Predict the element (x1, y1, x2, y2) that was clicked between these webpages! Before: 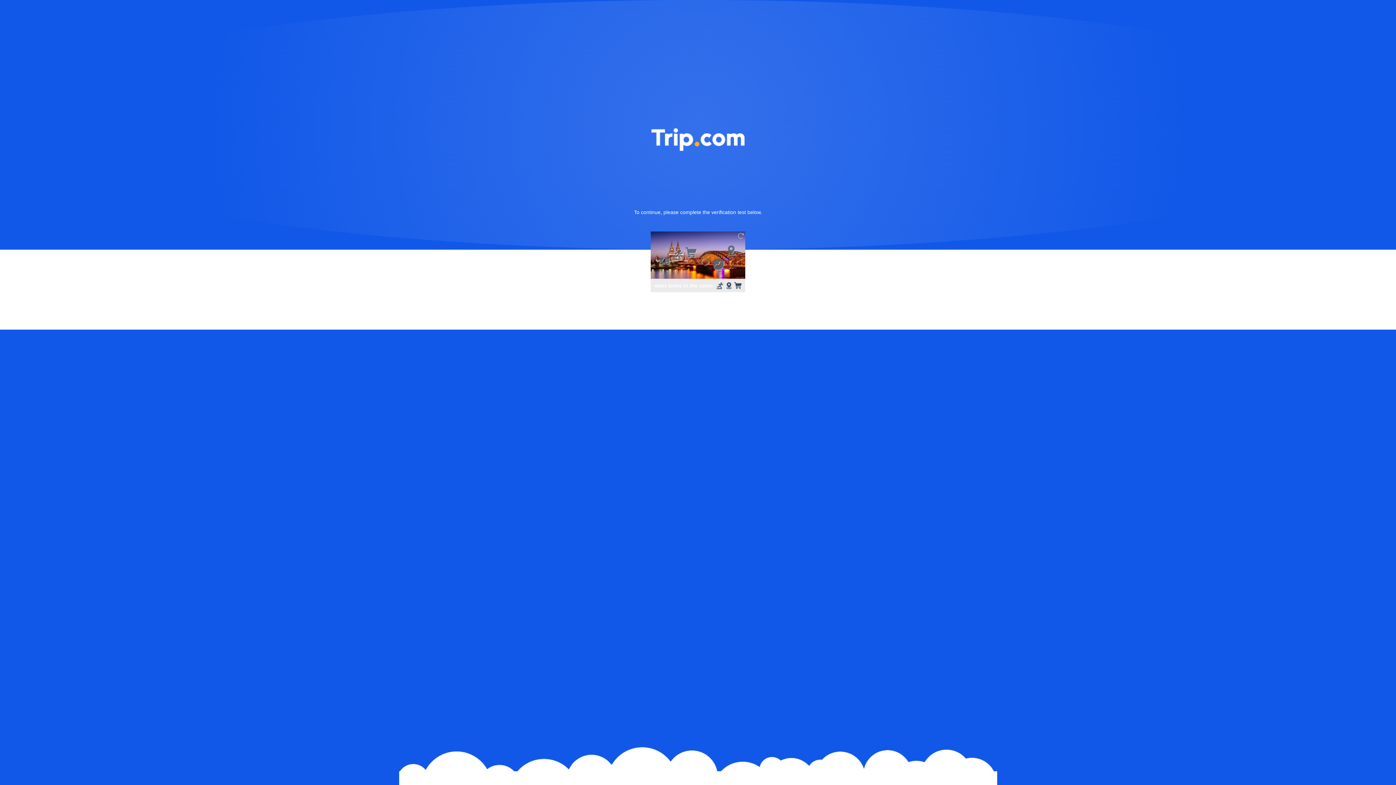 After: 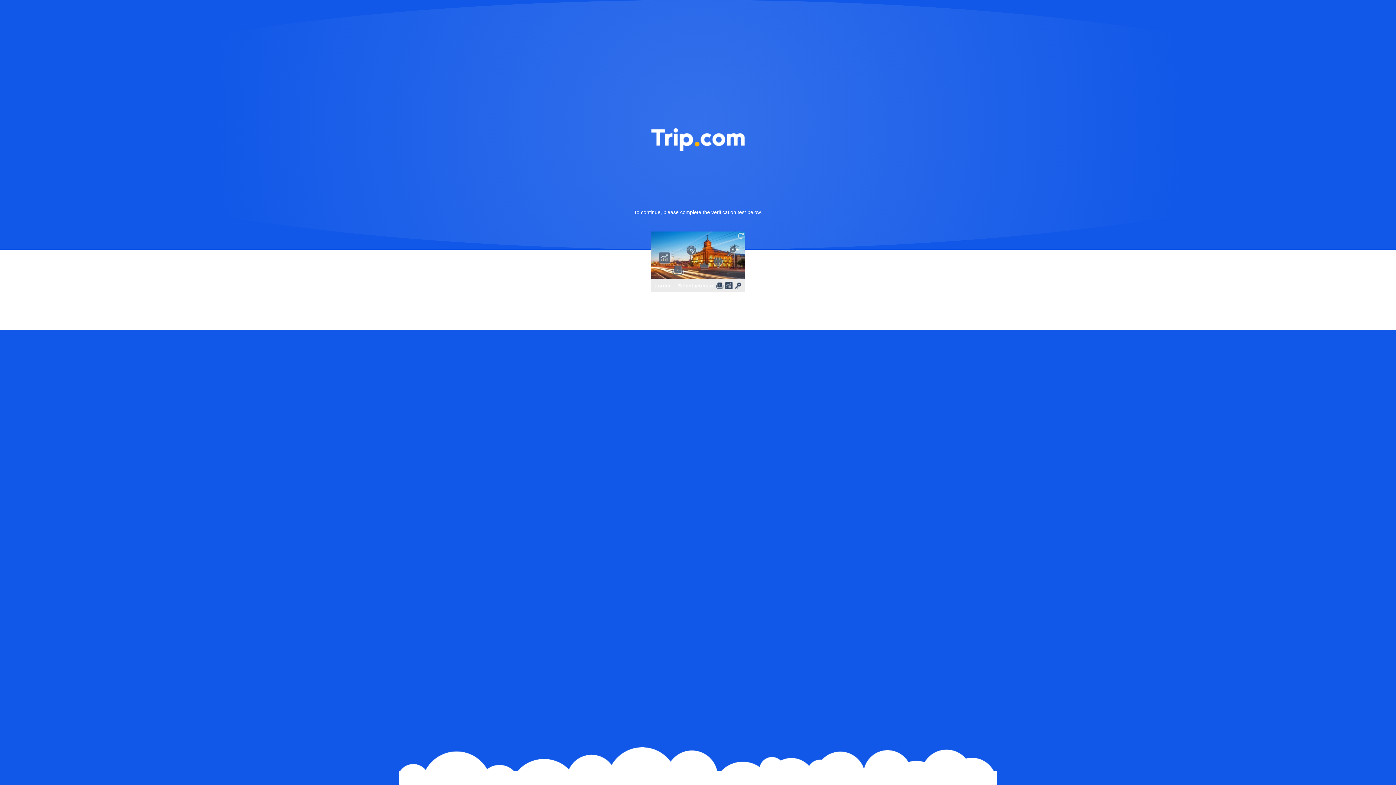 Action: bbox: (736, 231, 745, 240)